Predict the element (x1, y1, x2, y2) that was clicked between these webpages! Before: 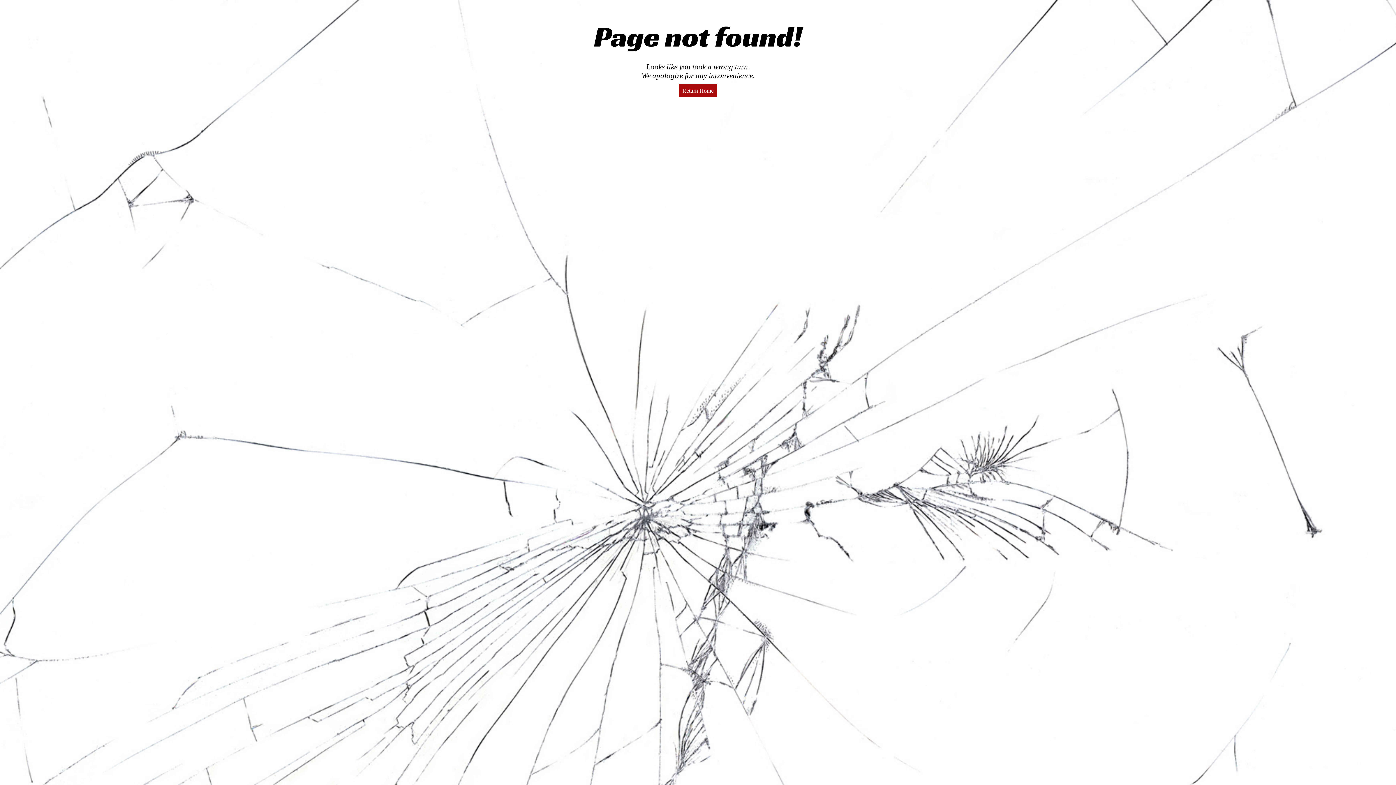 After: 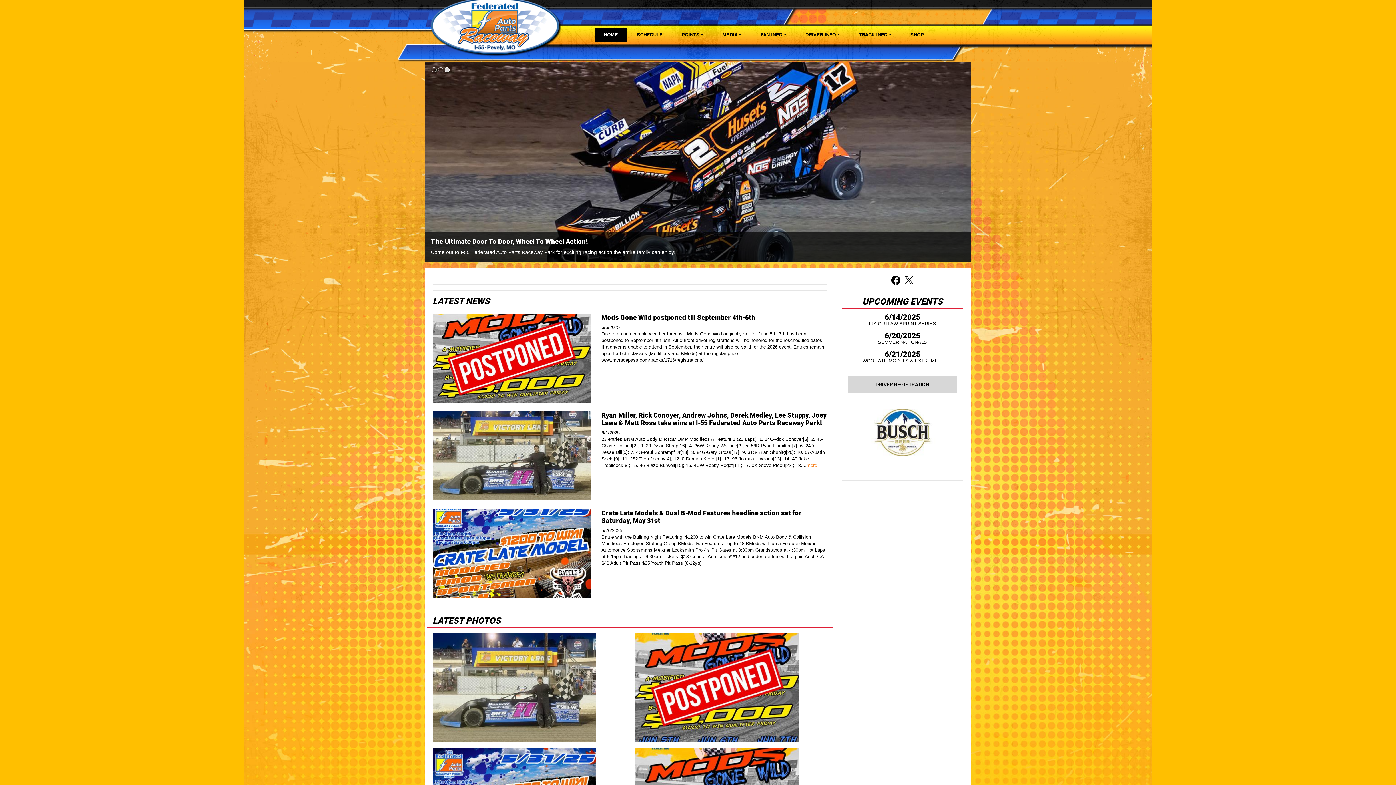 Action: bbox: (678, 83, 717, 97) label: Return Home